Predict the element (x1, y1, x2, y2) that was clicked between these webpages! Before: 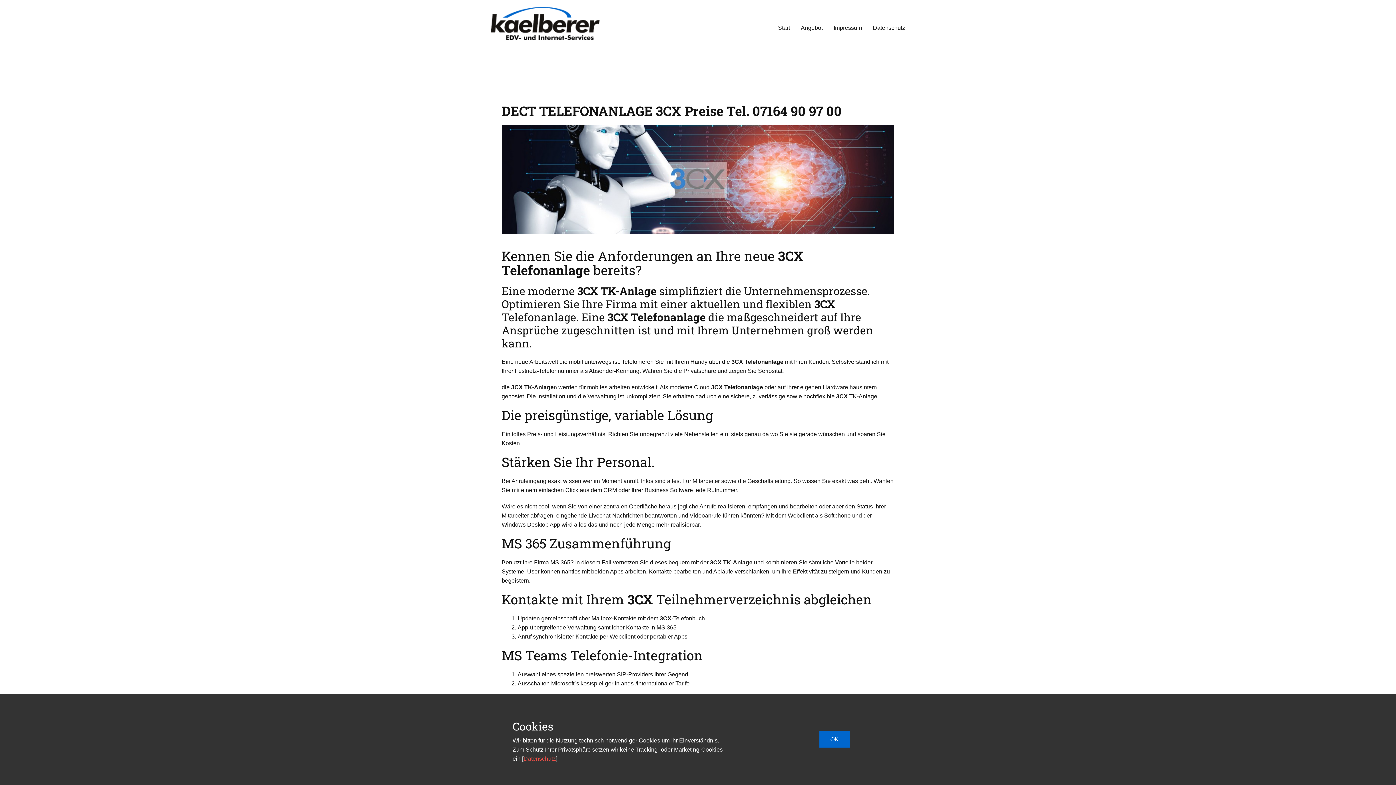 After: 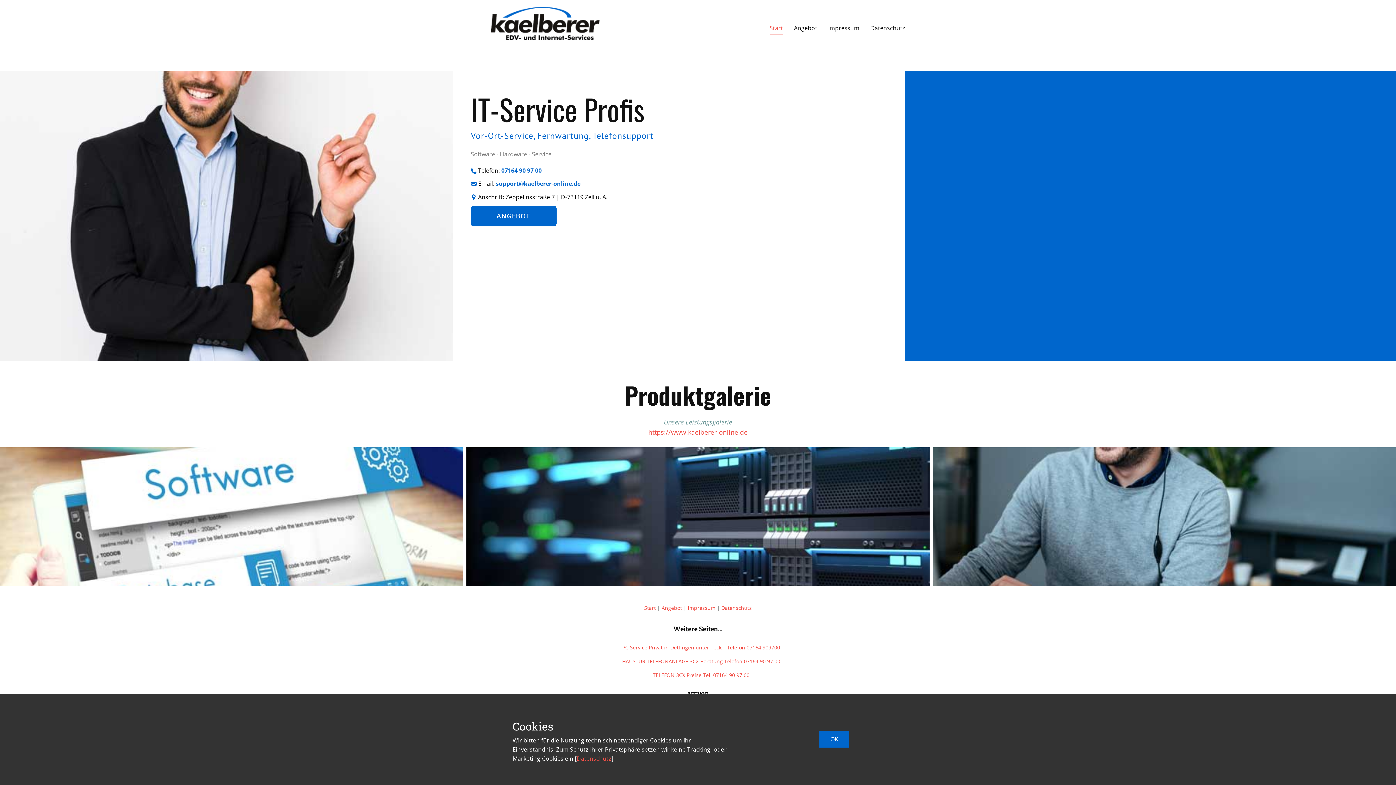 Action: bbox: (778, 21, 790, 35) label: Start